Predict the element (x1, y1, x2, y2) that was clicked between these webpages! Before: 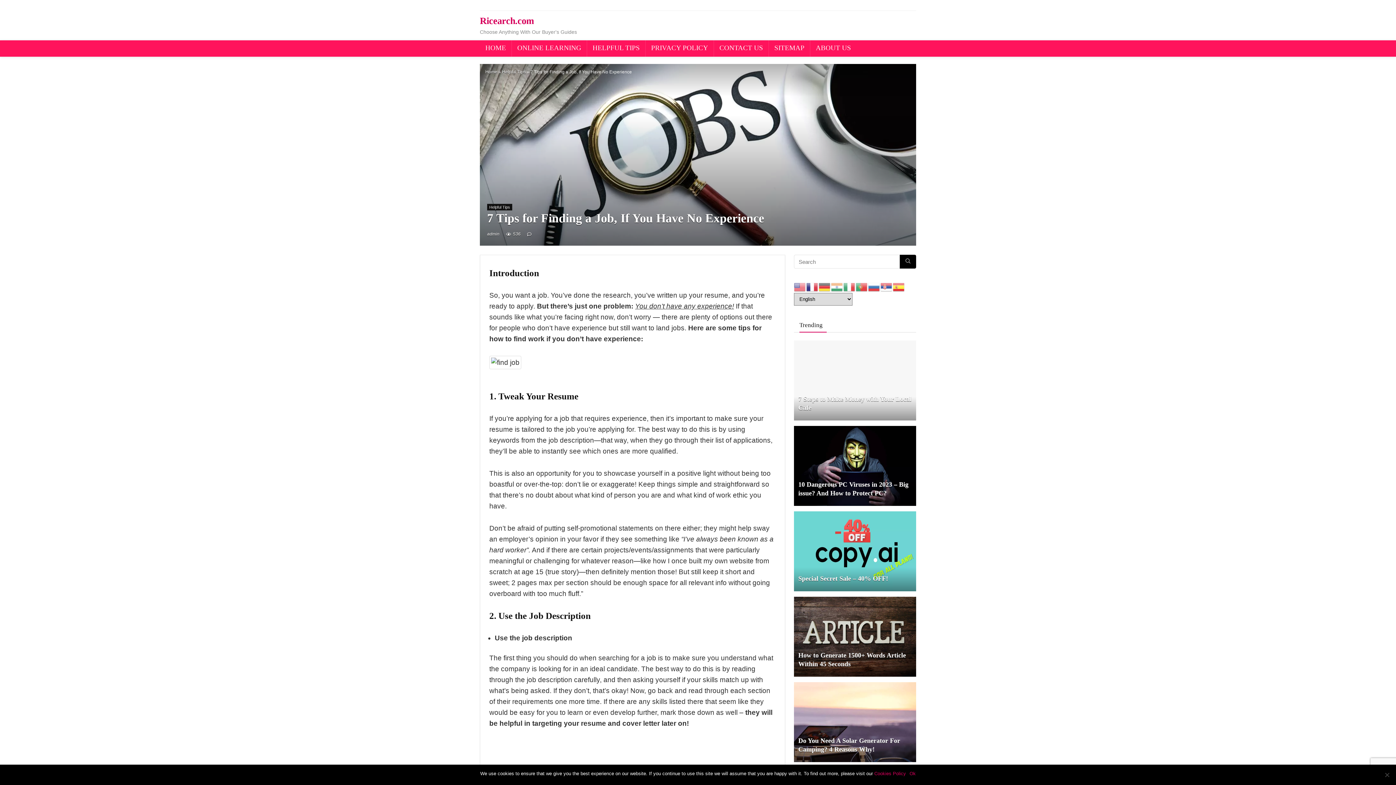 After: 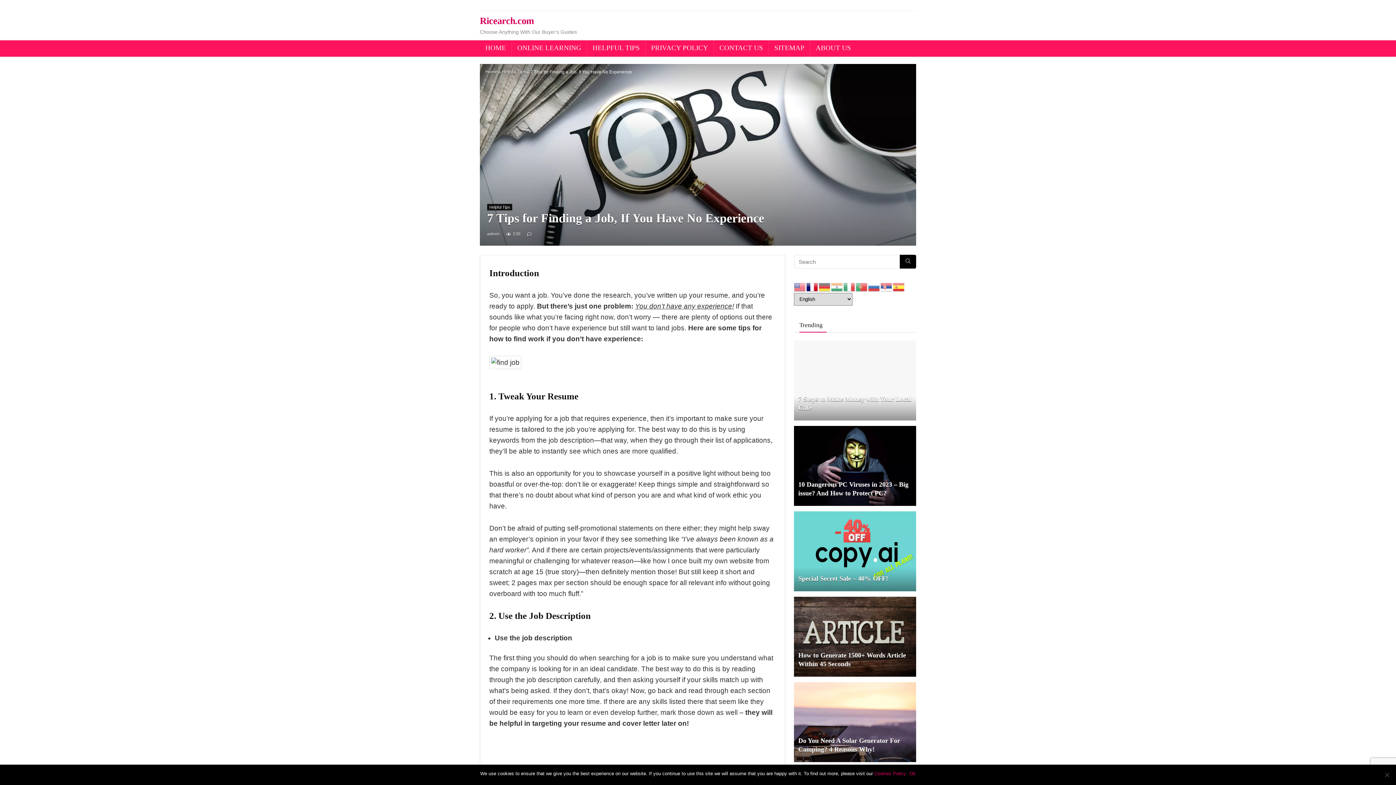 Action: bbox: (806, 283, 818, 289)